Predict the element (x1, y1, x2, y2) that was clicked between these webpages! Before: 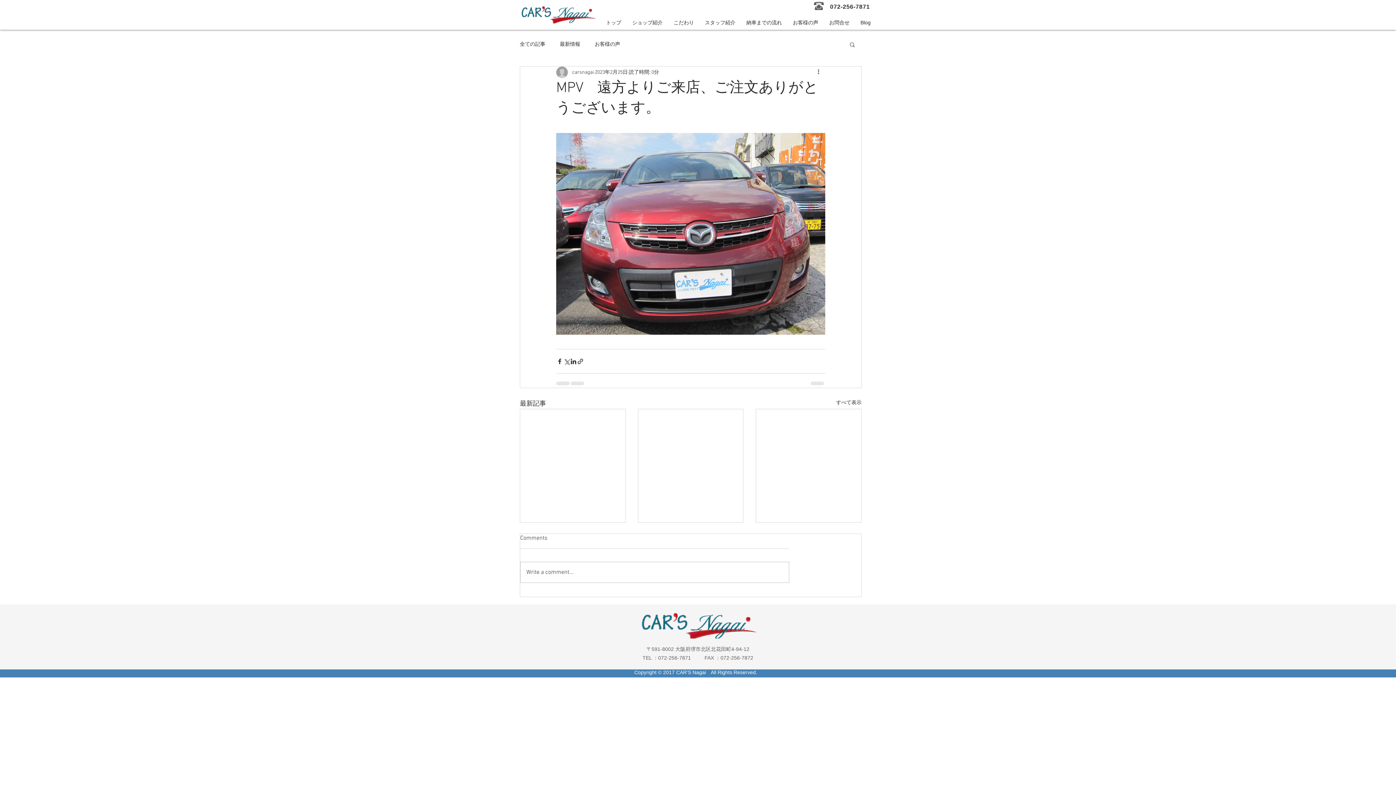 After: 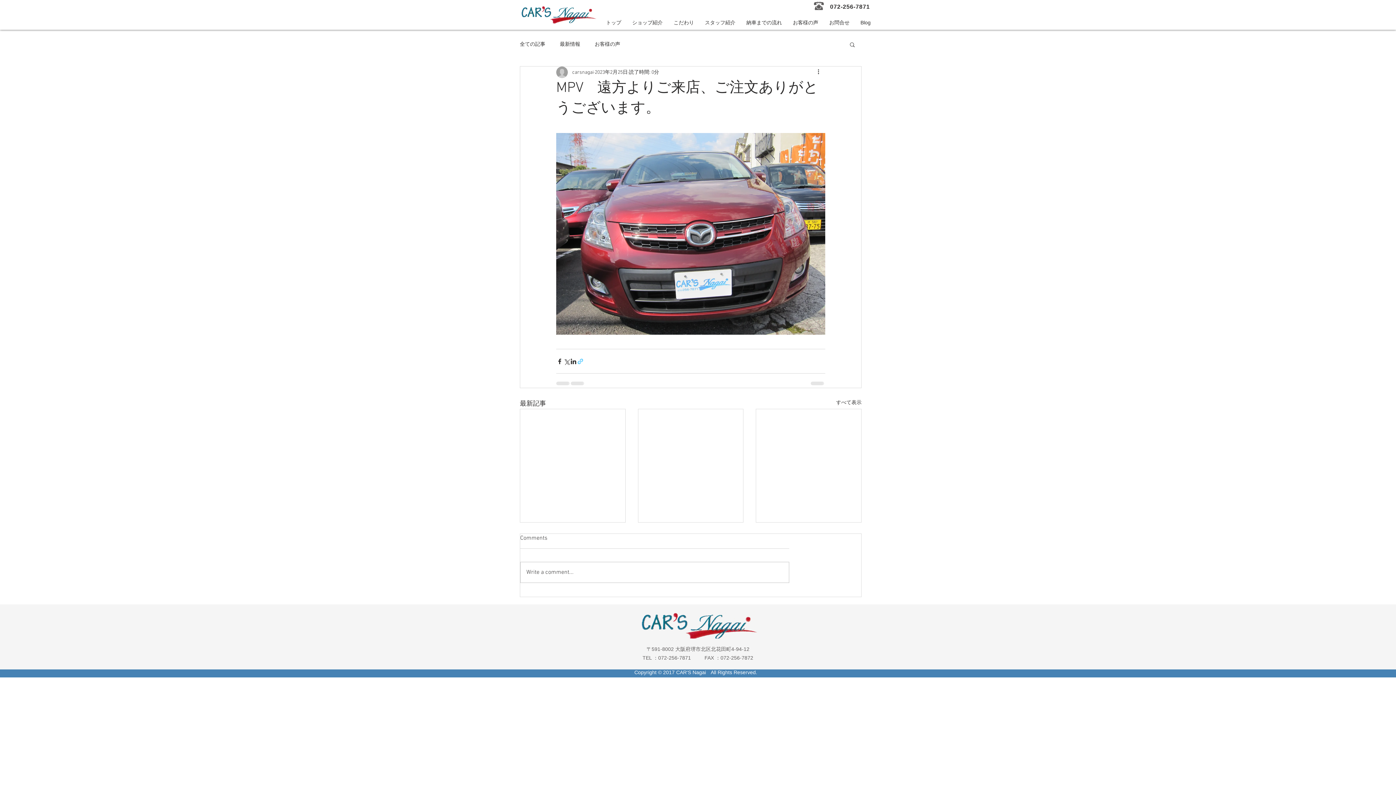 Action: label: リンクでシェア bbox: (577, 358, 584, 364)